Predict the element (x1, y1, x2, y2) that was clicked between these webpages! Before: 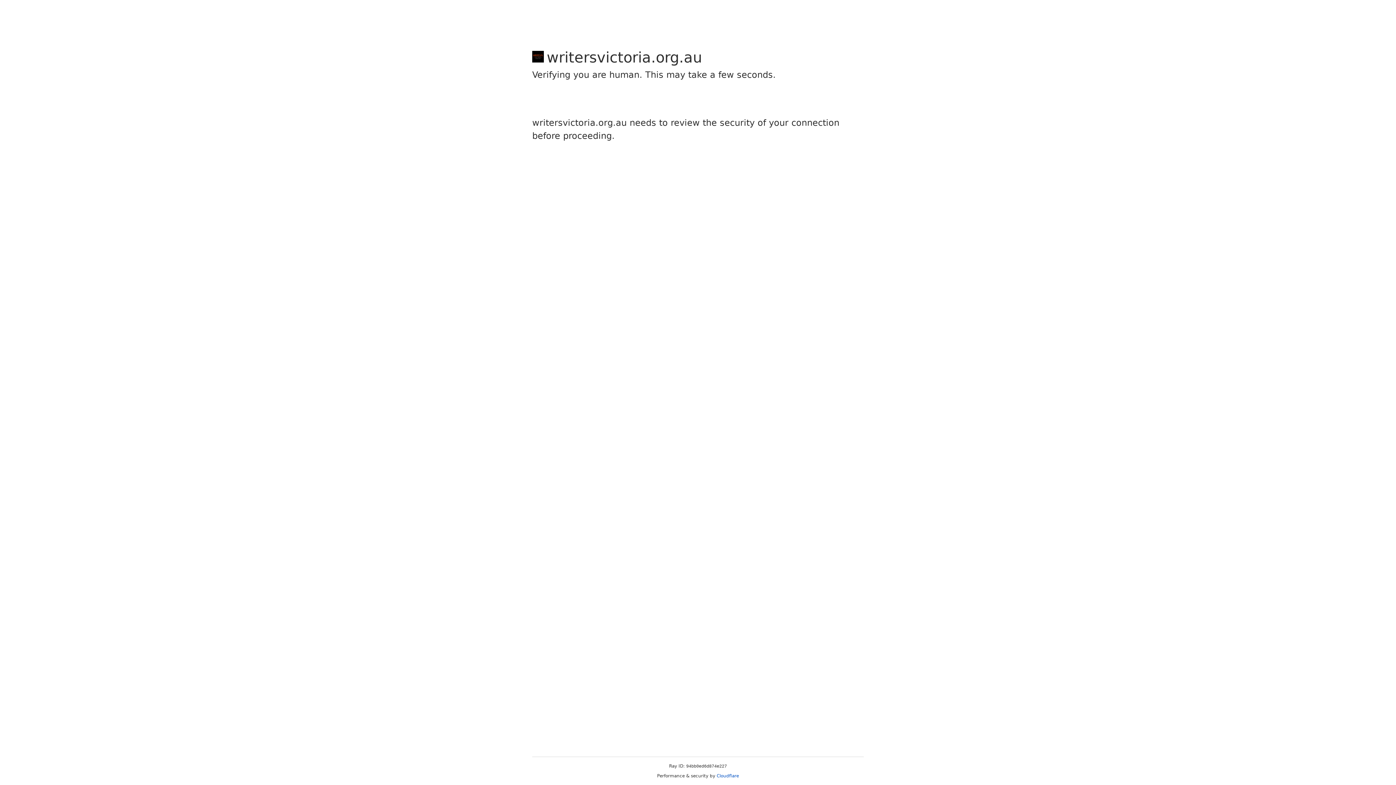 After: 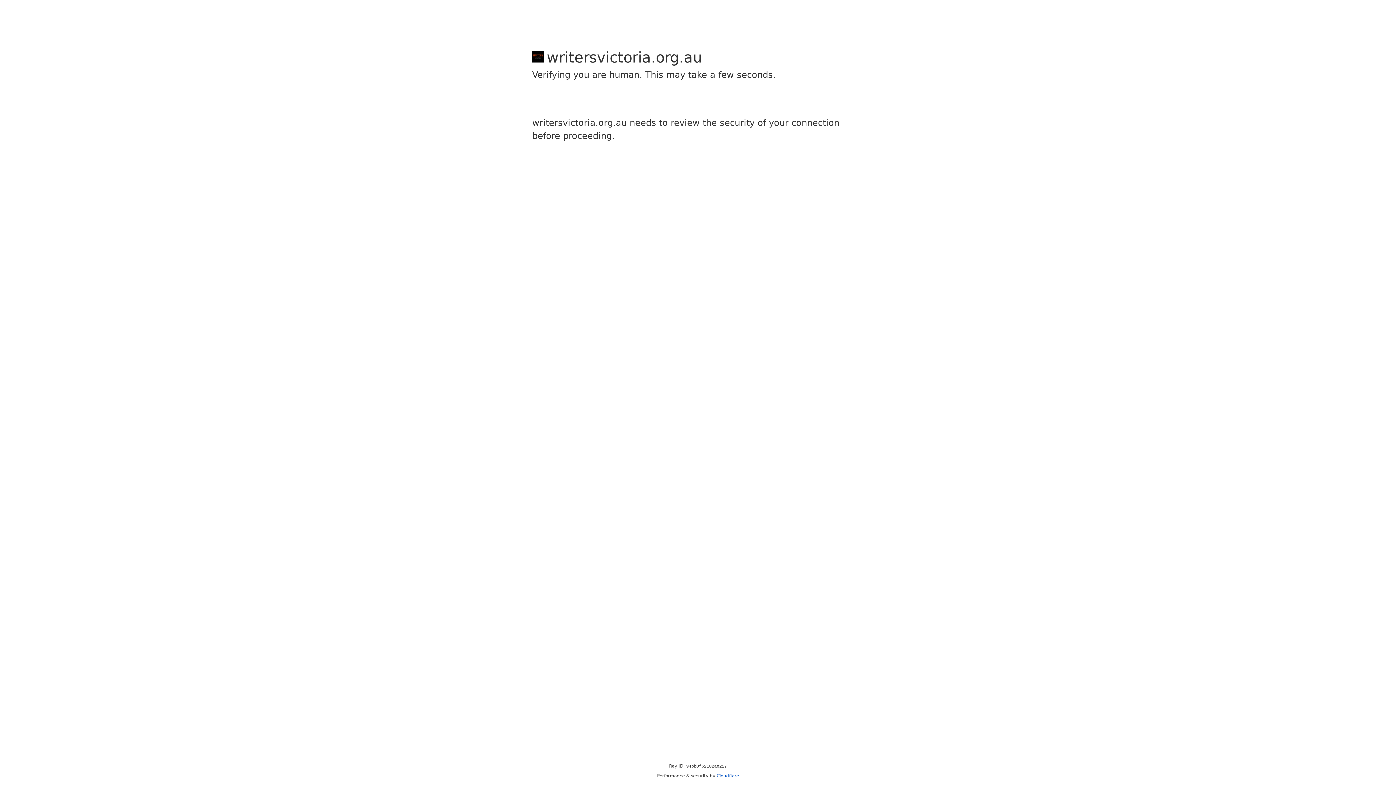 Action: label: Cloudflare bbox: (716, 773, 739, 778)